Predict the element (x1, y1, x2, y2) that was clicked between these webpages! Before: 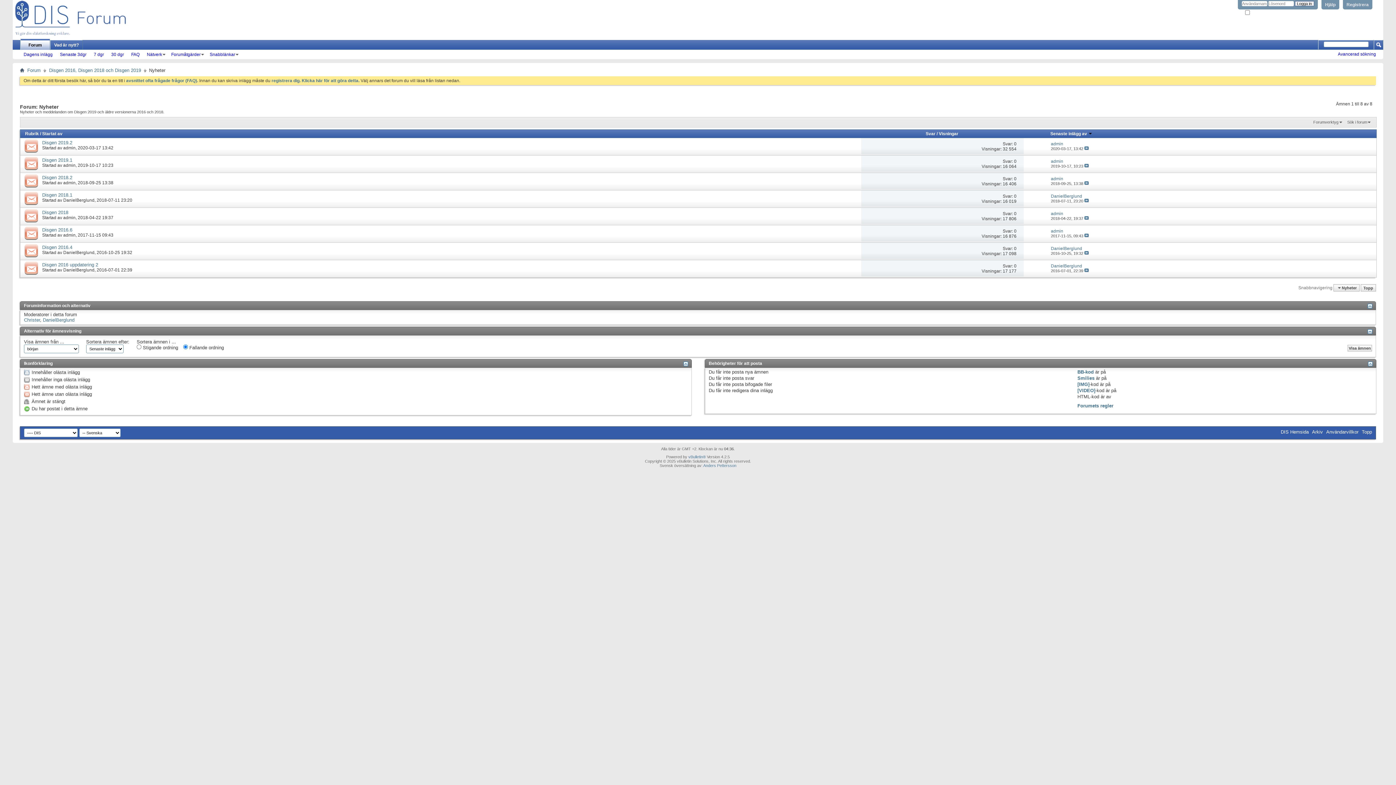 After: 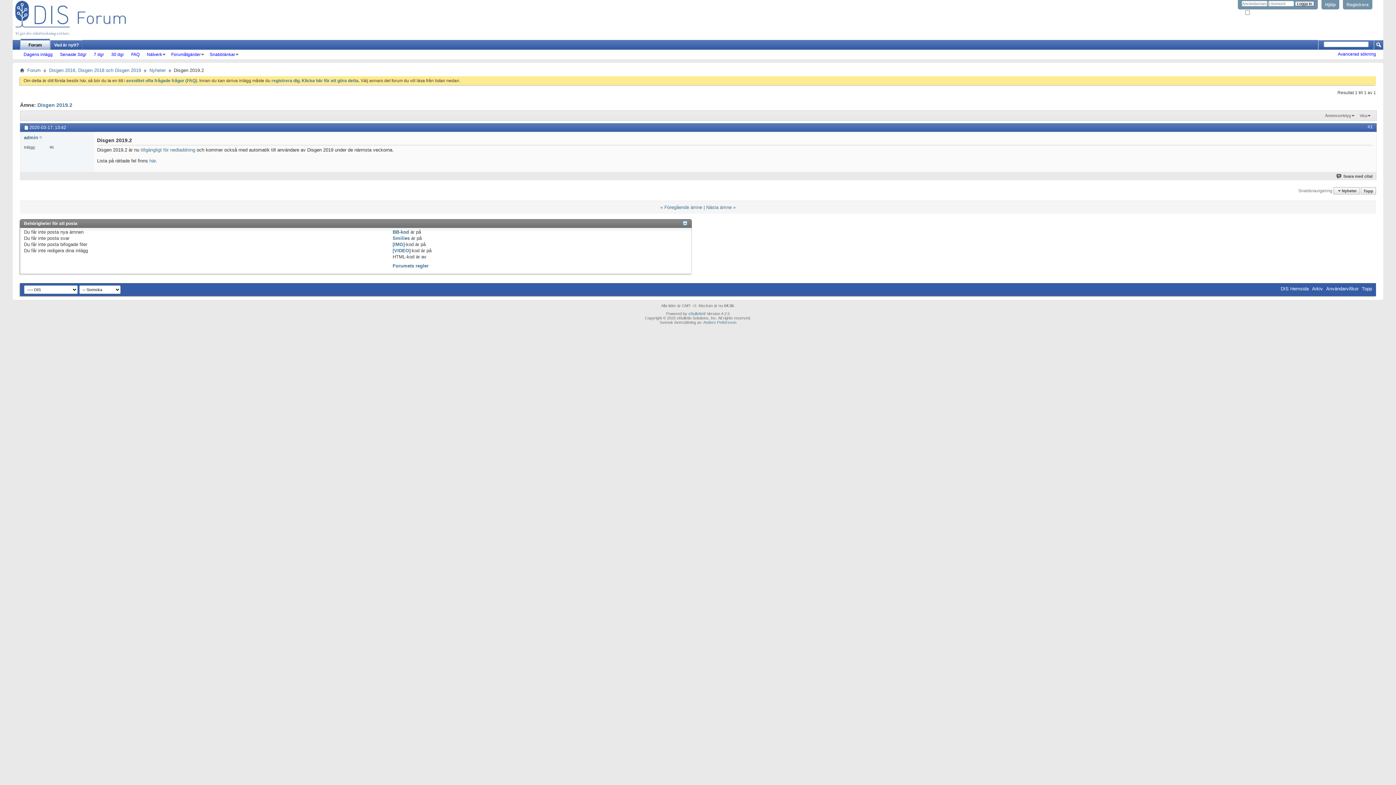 Action: bbox: (42, 139, 72, 145) label: Disgen 2019.2